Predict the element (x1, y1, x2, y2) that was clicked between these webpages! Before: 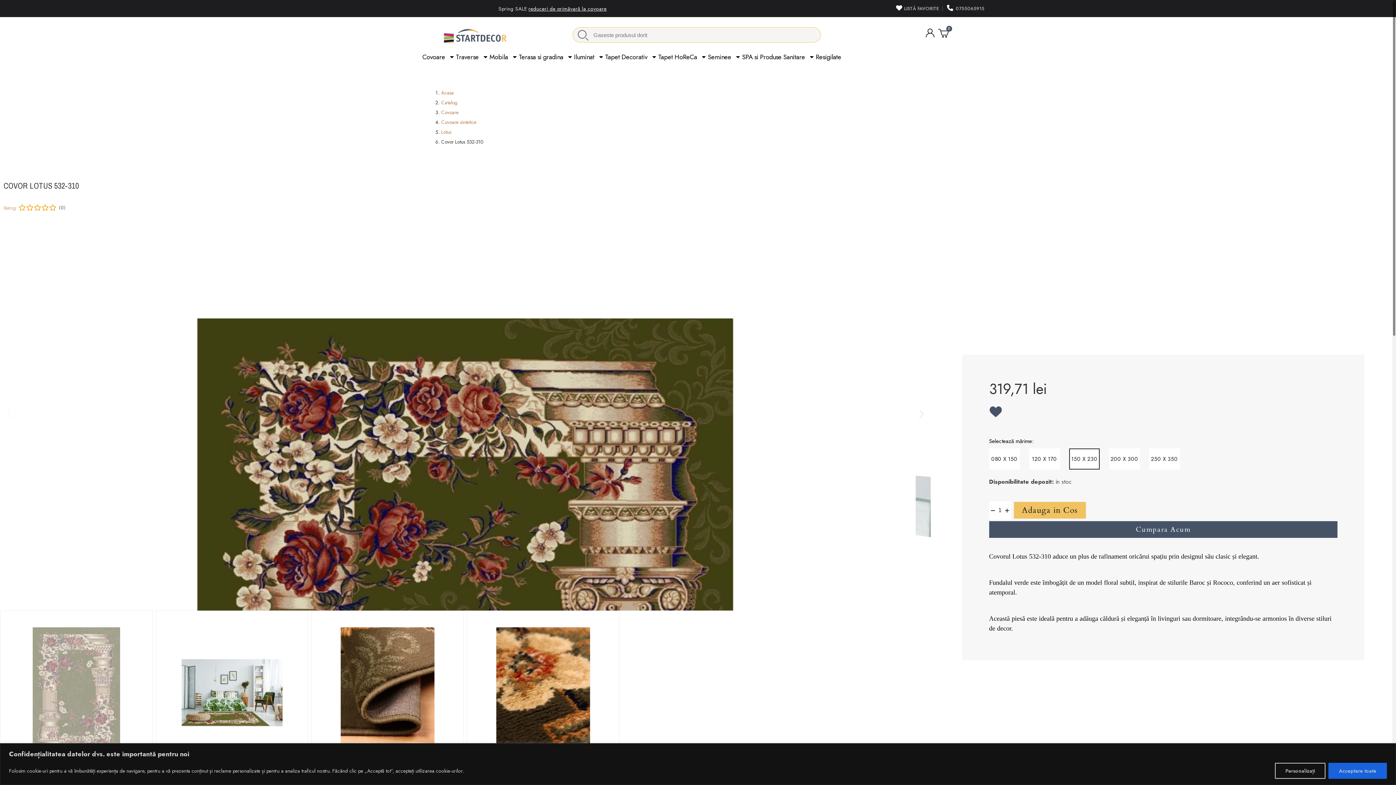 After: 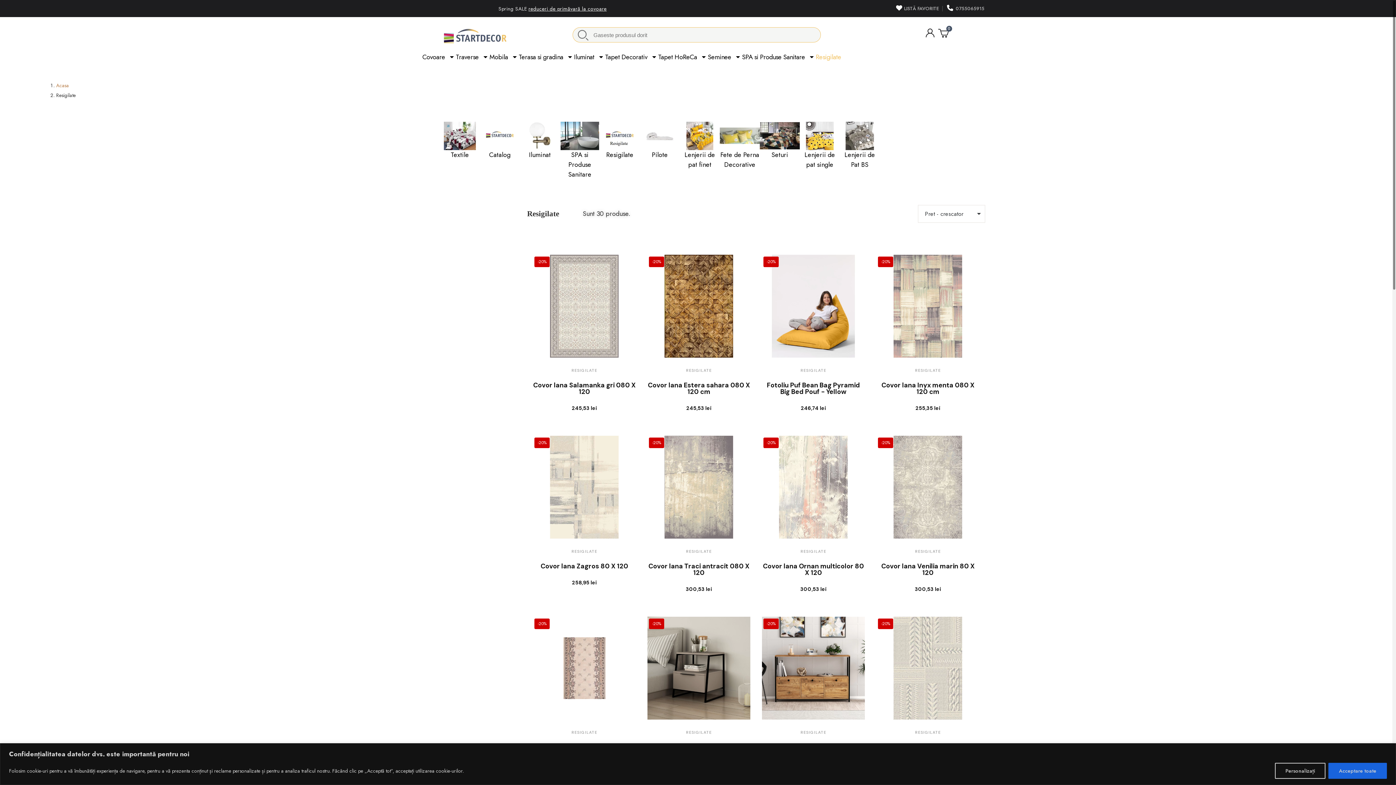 Action: bbox: (815, 49, 842, 64) label: Resigilate